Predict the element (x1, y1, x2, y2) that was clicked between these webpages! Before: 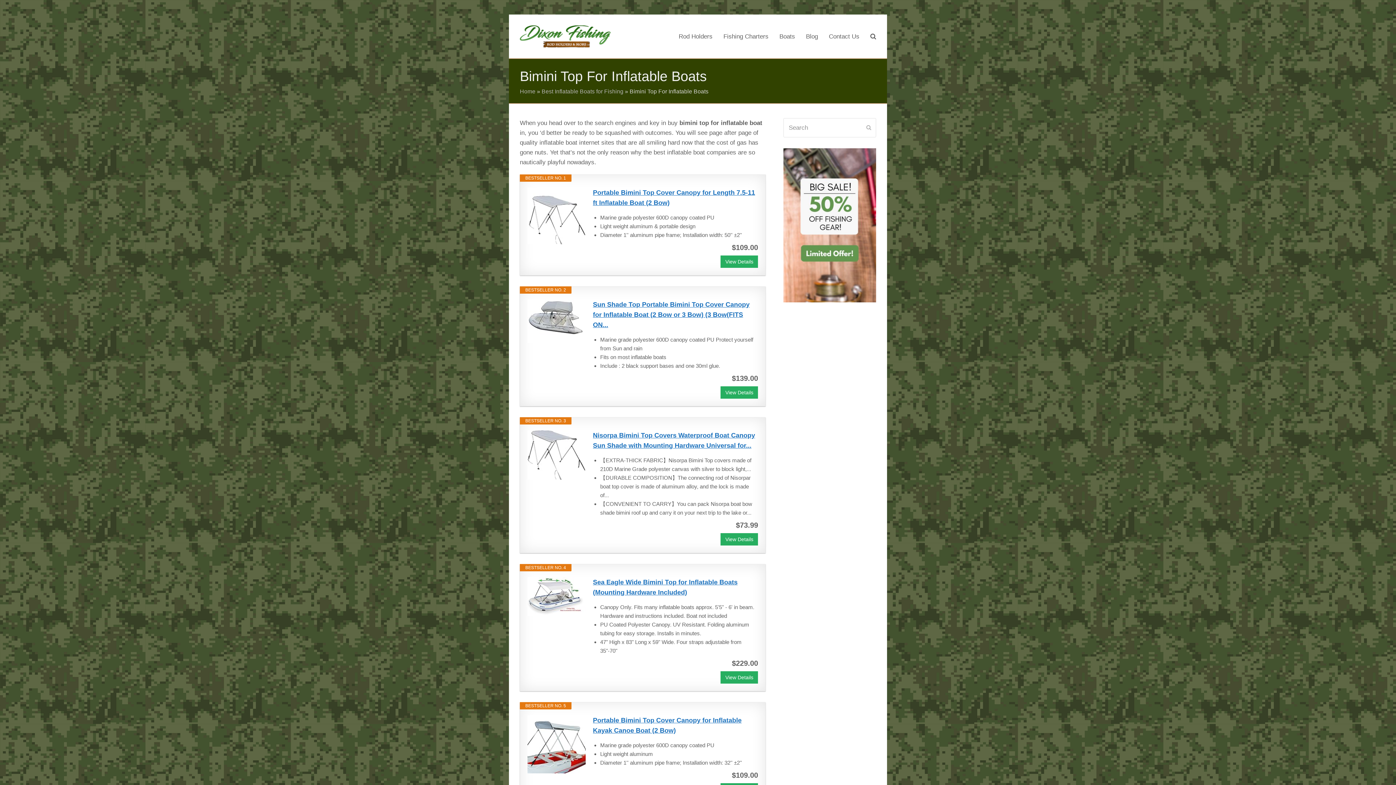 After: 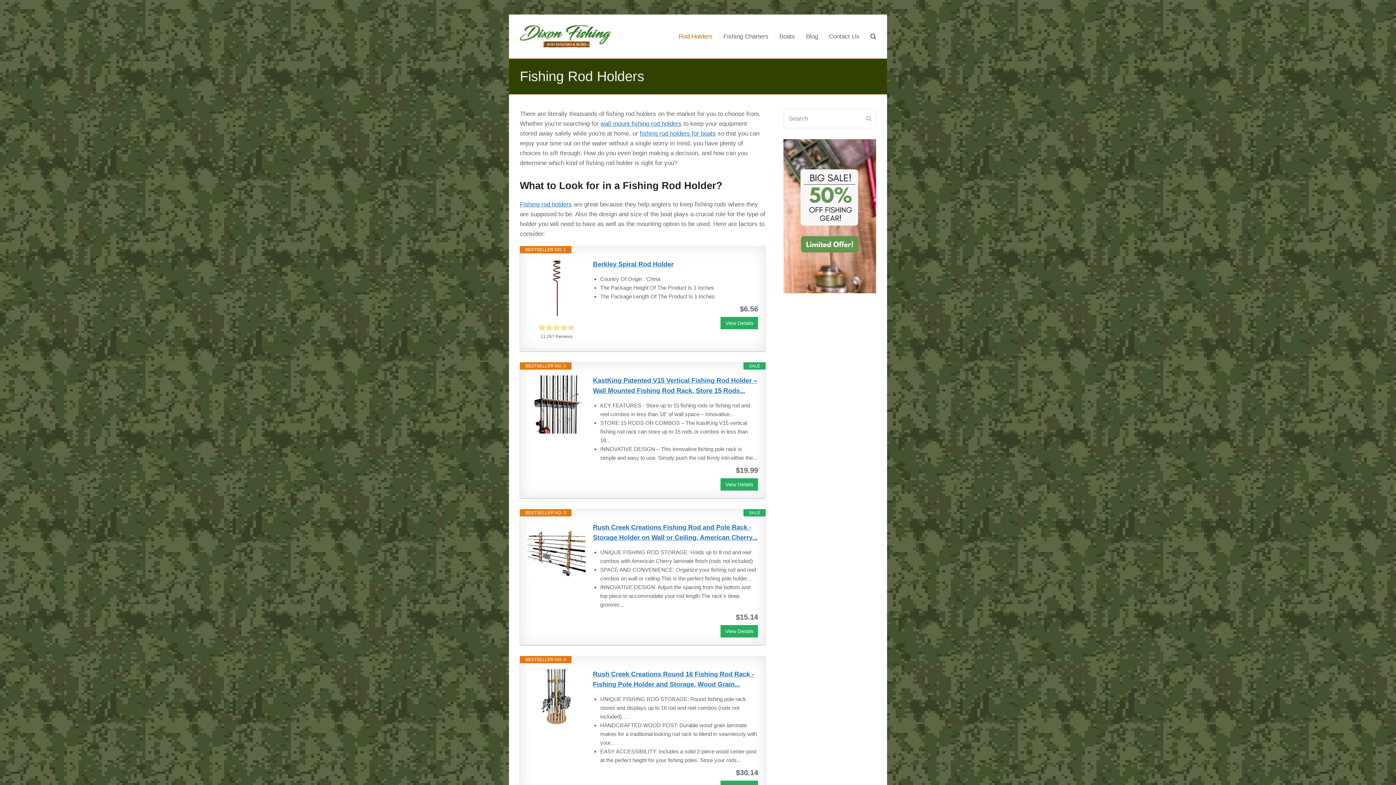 Action: bbox: (520, 32, 610, 39)